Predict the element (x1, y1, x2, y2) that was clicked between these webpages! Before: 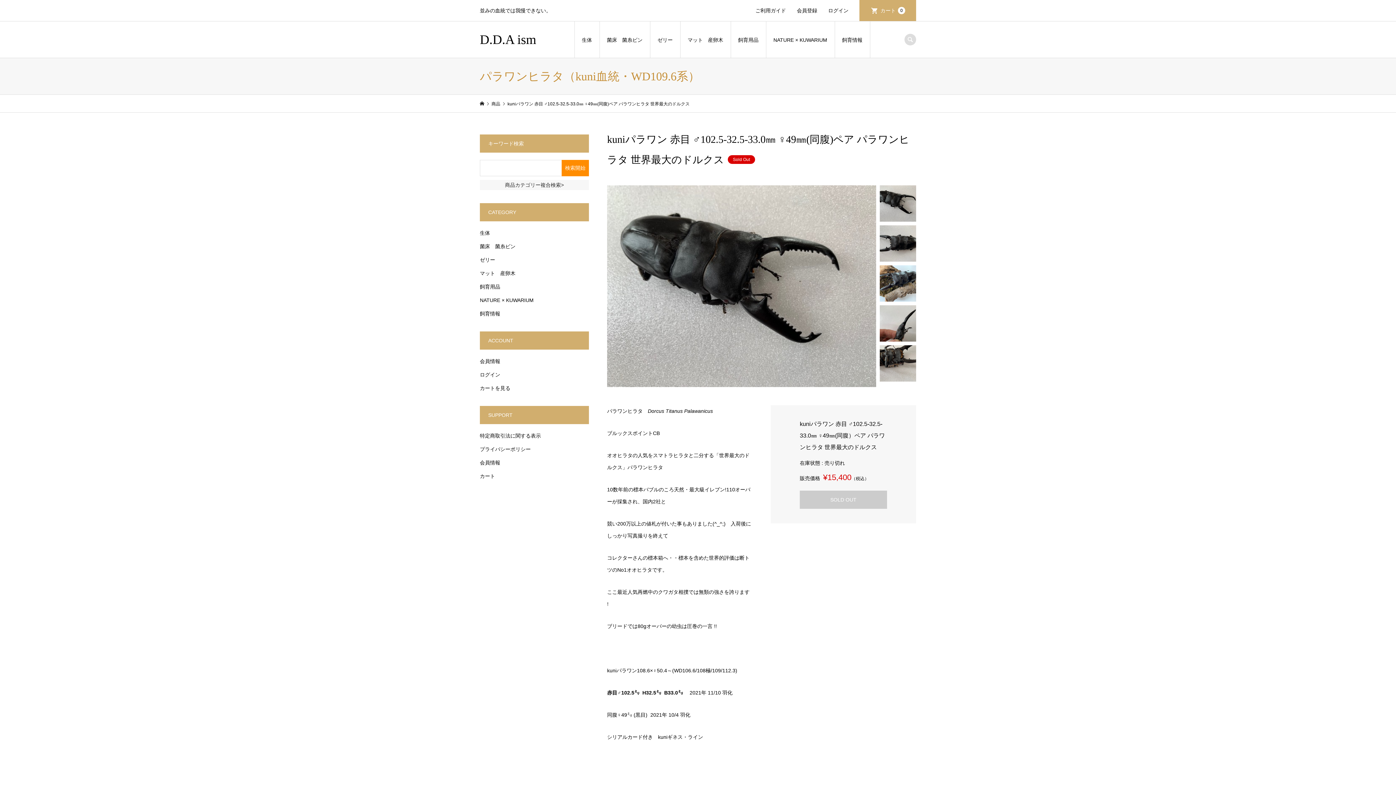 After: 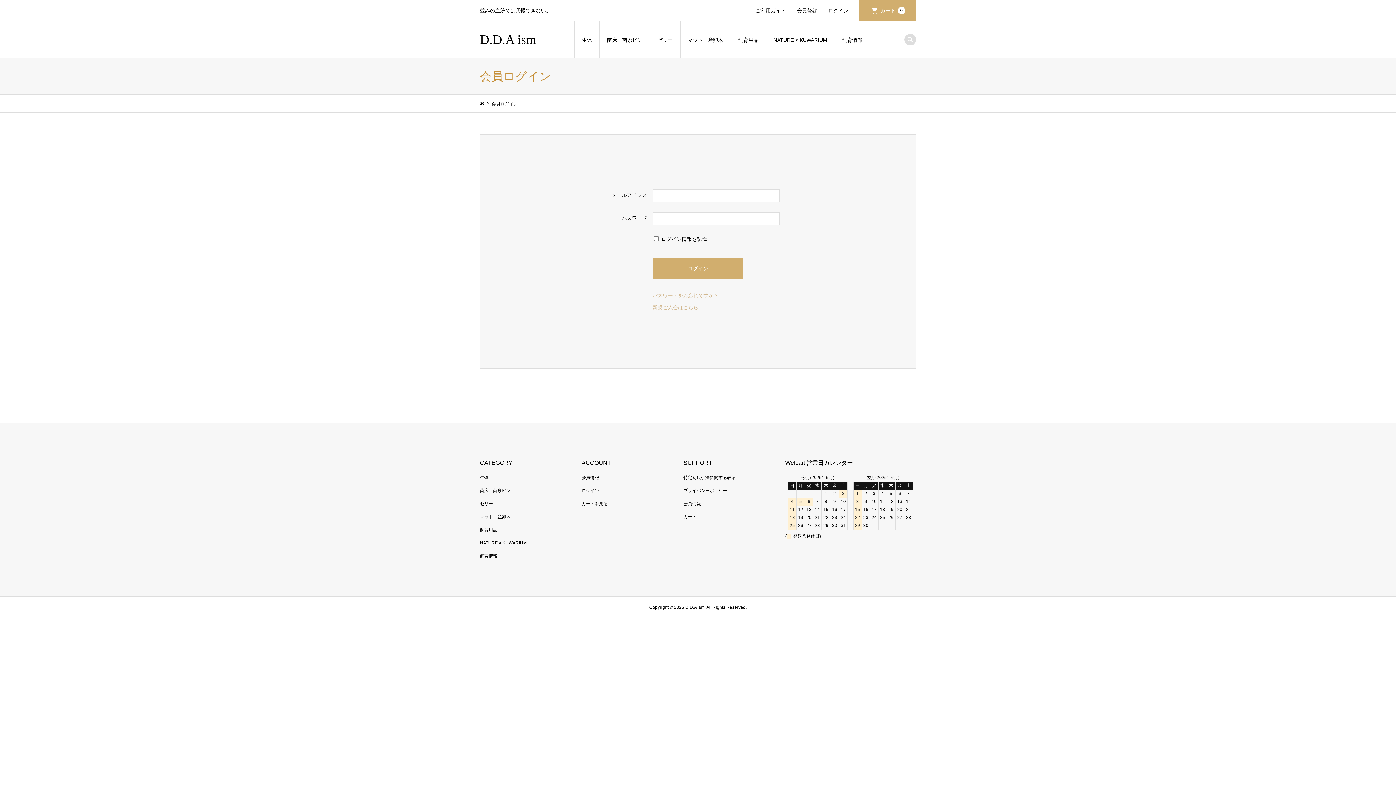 Action: bbox: (480, 372, 500, 377) label: ログイン